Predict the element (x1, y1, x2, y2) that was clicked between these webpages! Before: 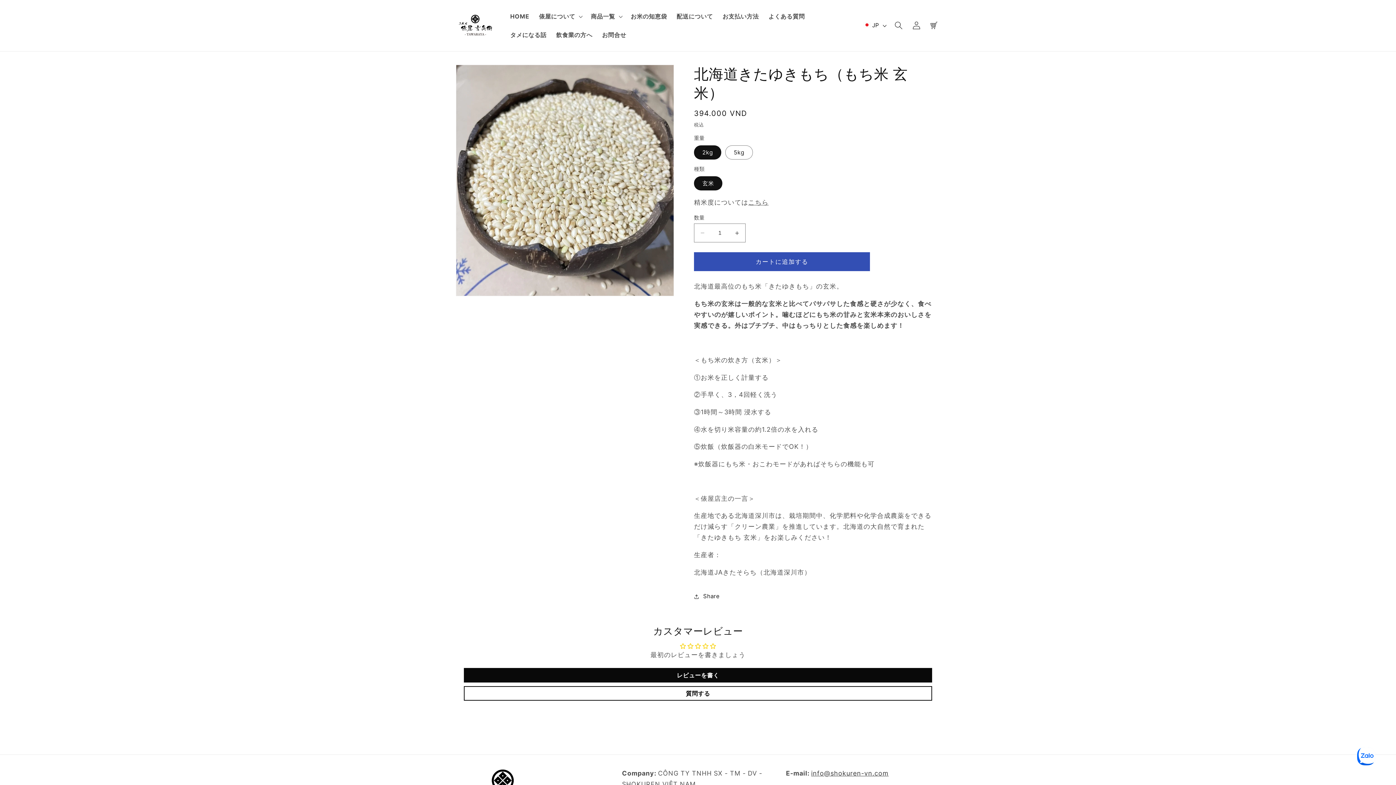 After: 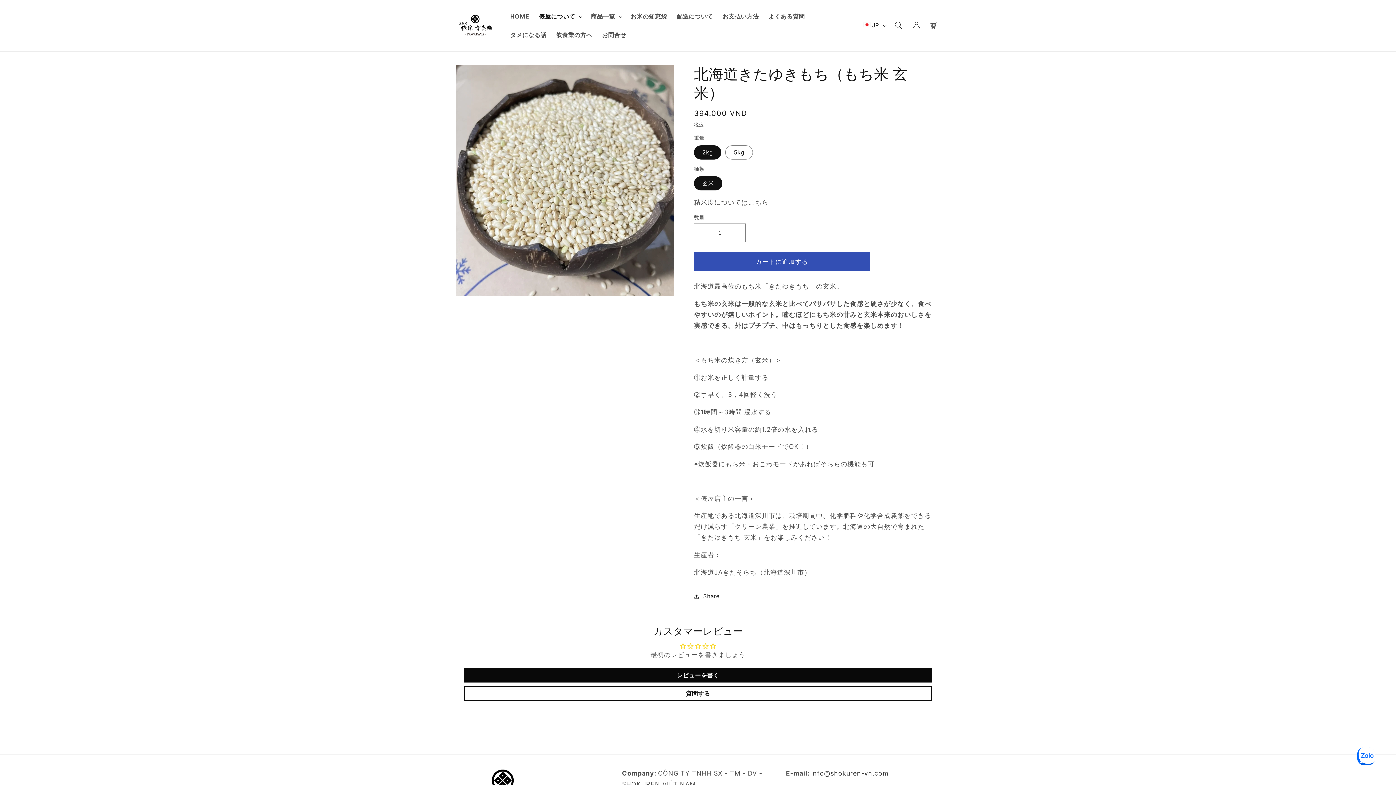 Action: label: 俵屋について bbox: (534, 7, 586, 25)